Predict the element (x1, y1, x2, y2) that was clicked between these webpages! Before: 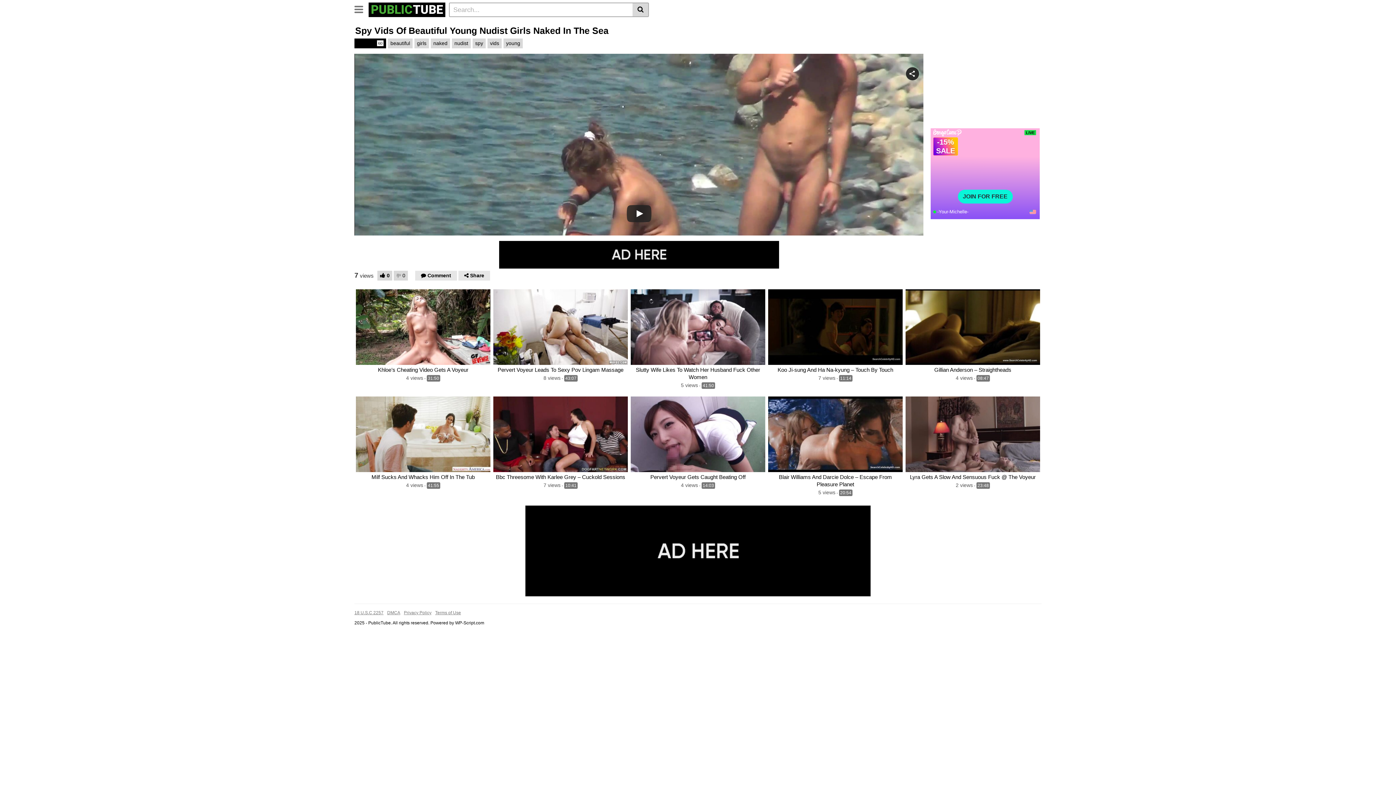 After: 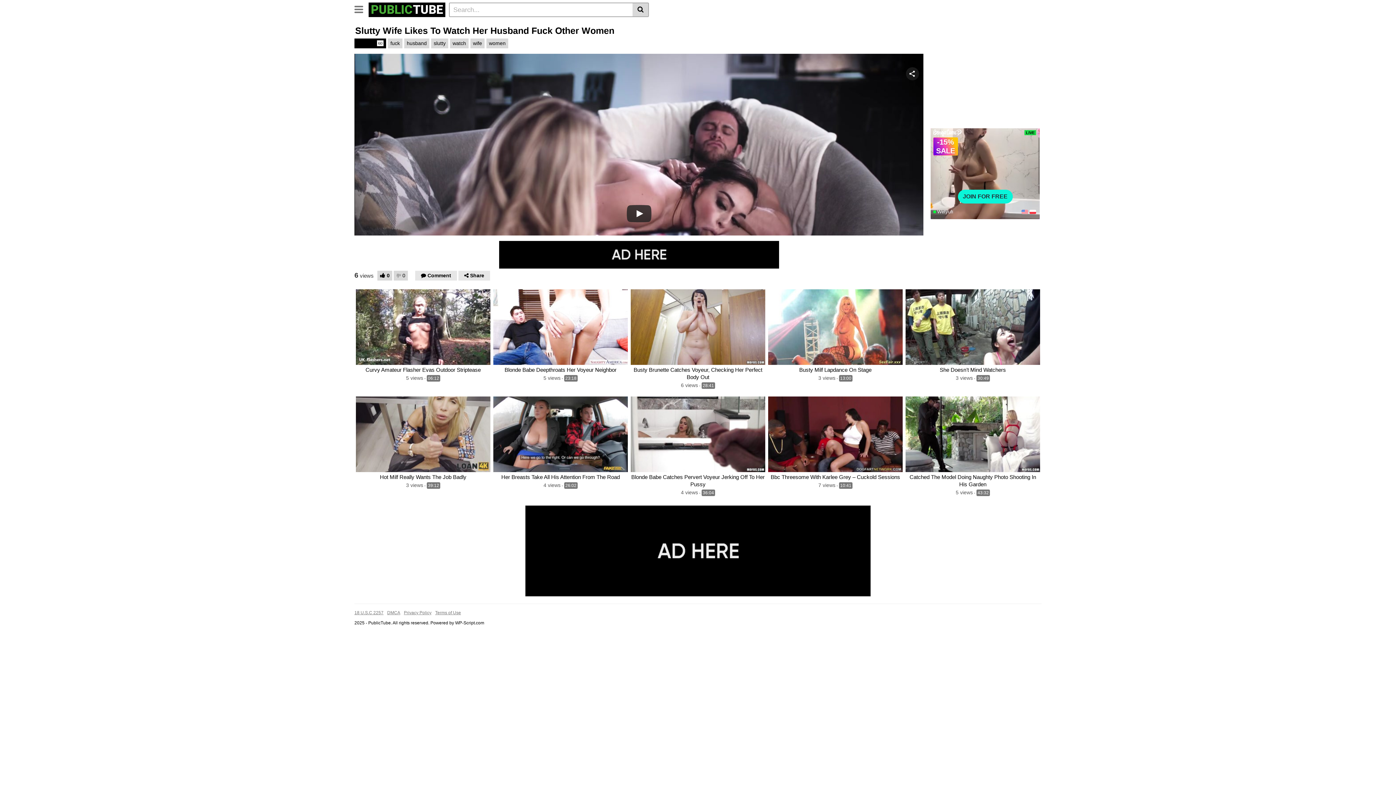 Action: label: Slutty Wife Likes To Watch Her Husband Fuck Other Women bbox: (630, 366, 765, 381)